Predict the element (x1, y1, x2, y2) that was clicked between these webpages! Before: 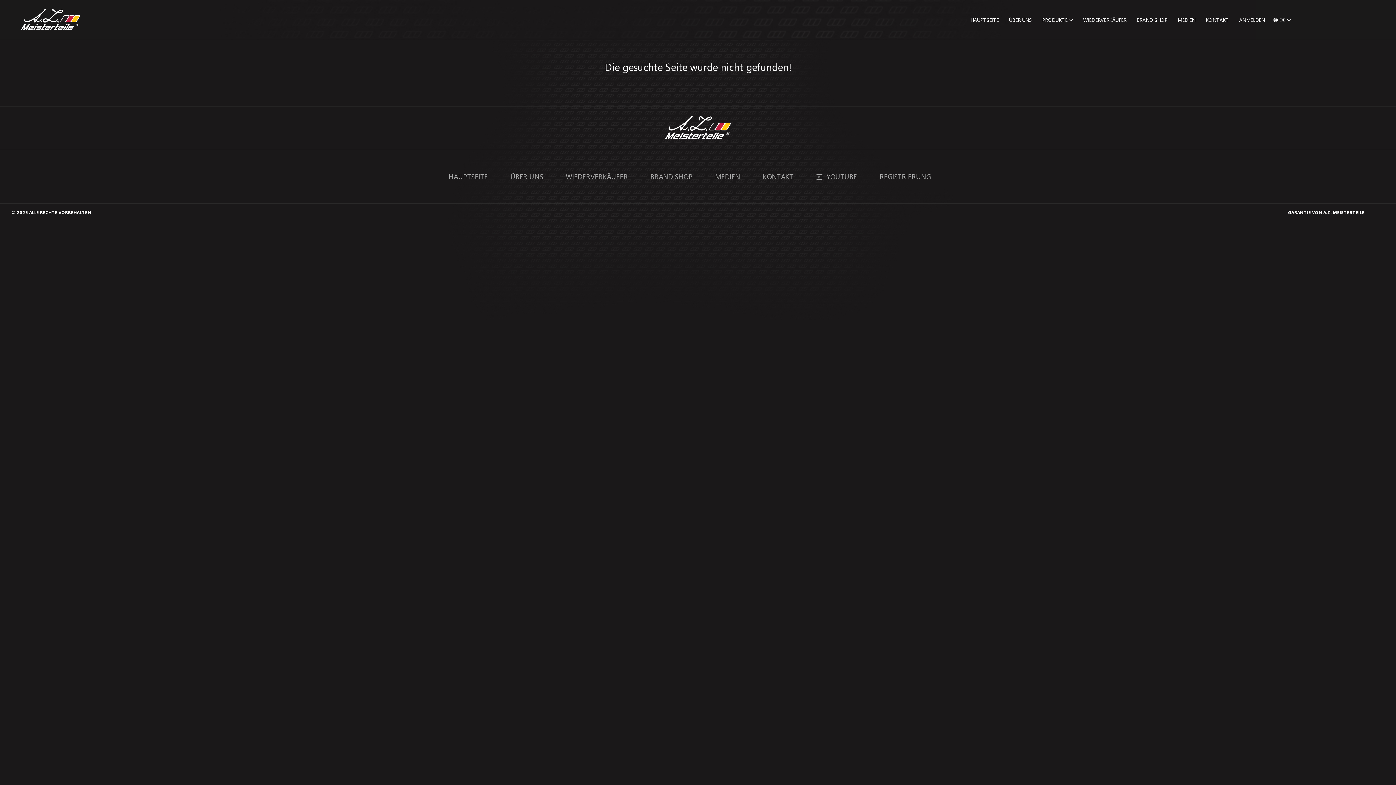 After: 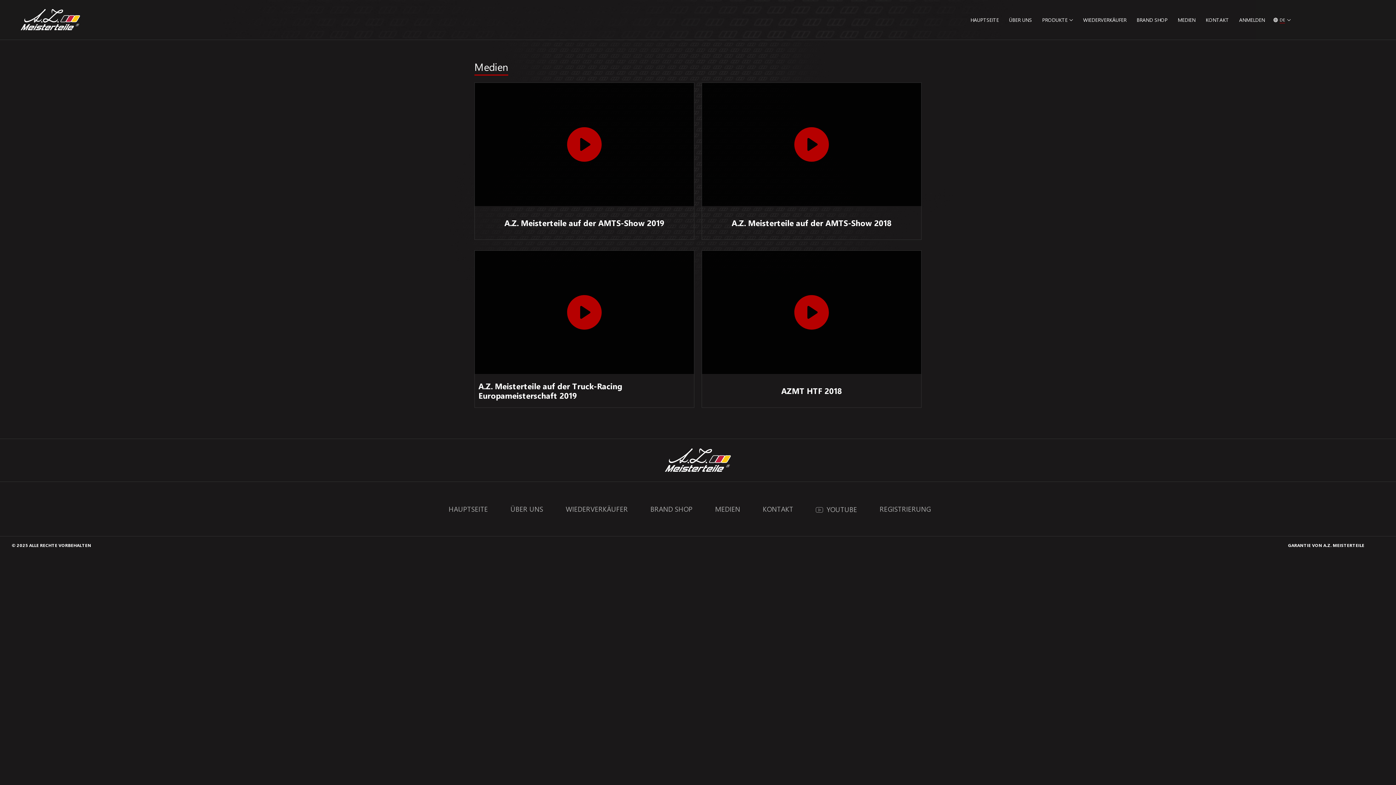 Action: label: MEDIEN bbox: (713, 171, 742, 181)